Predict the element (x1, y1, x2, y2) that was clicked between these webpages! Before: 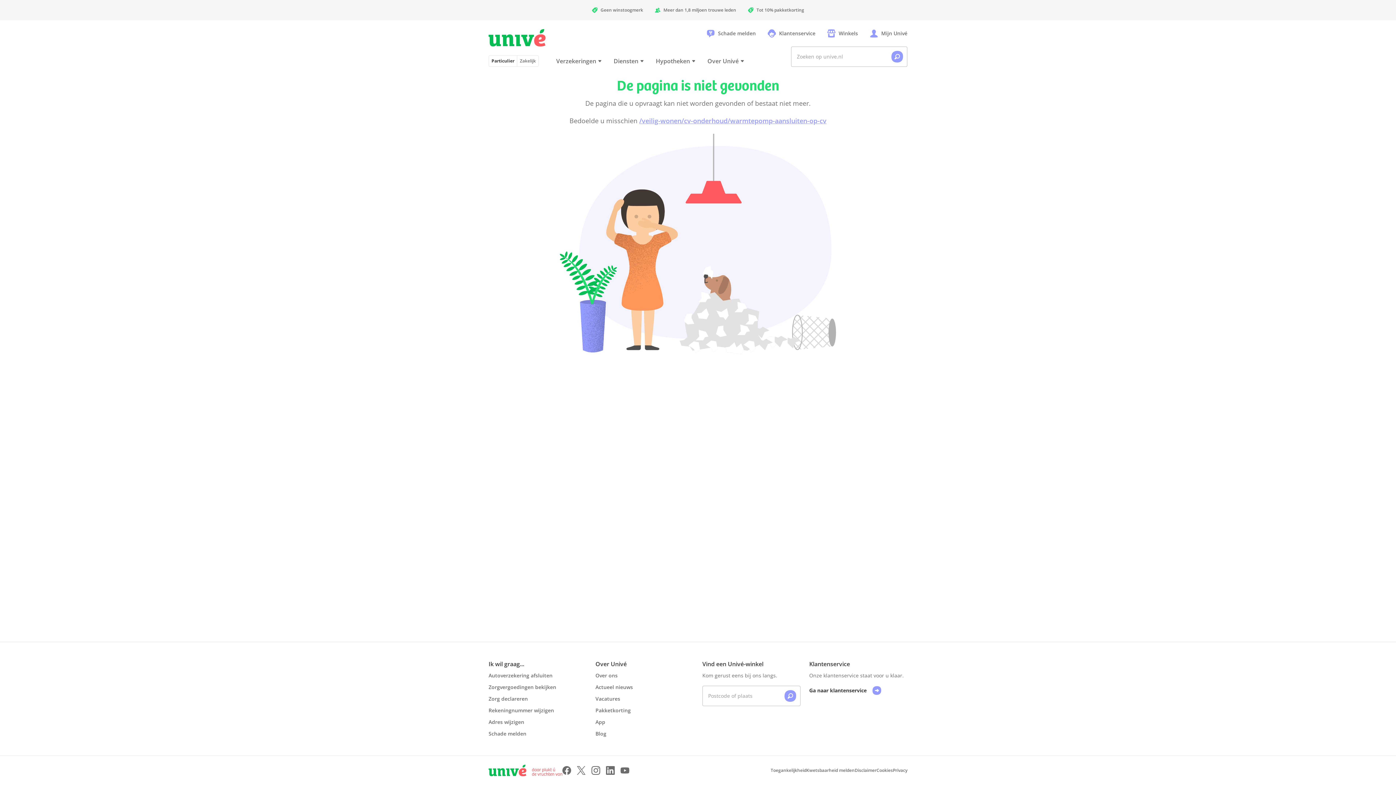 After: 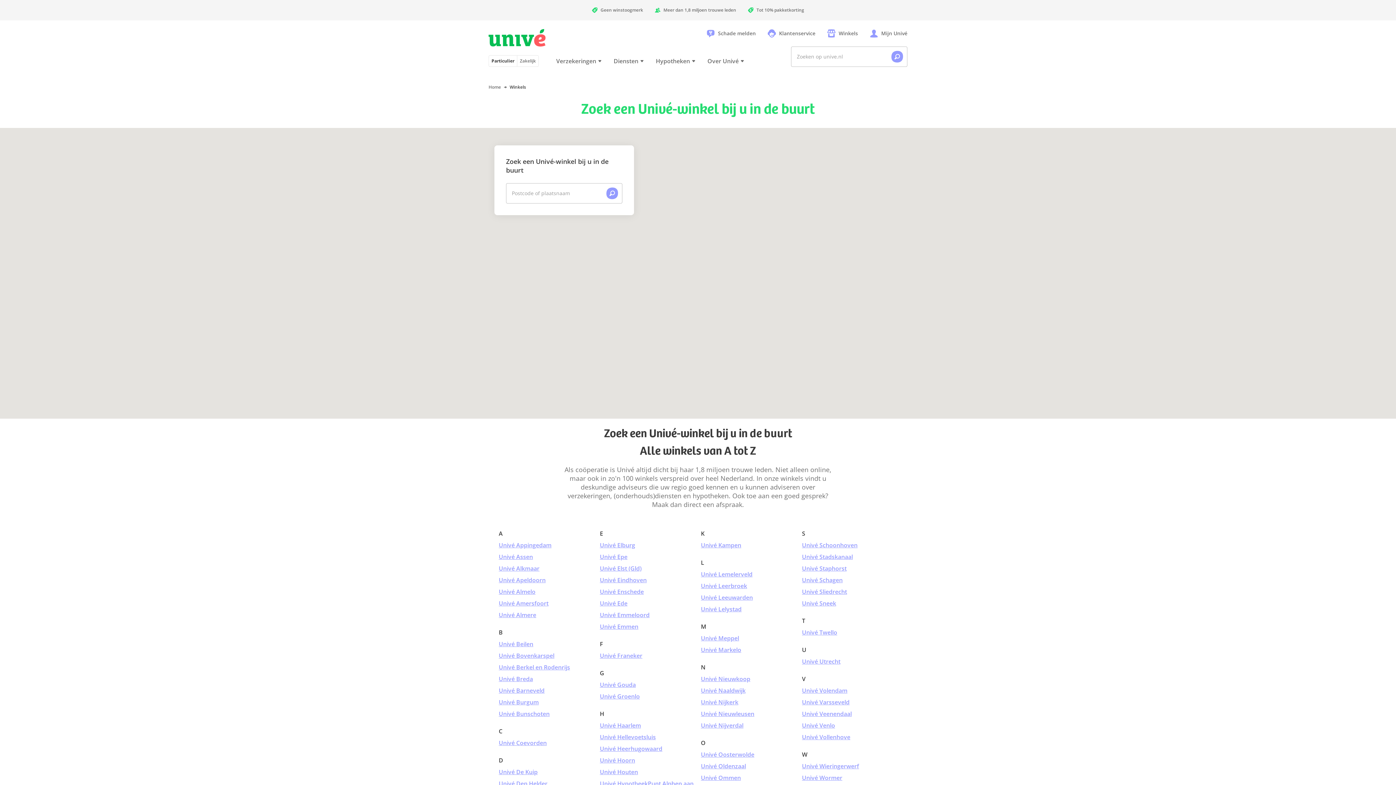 Action: label: Winkels bbox: (827, 29, 858, 37)